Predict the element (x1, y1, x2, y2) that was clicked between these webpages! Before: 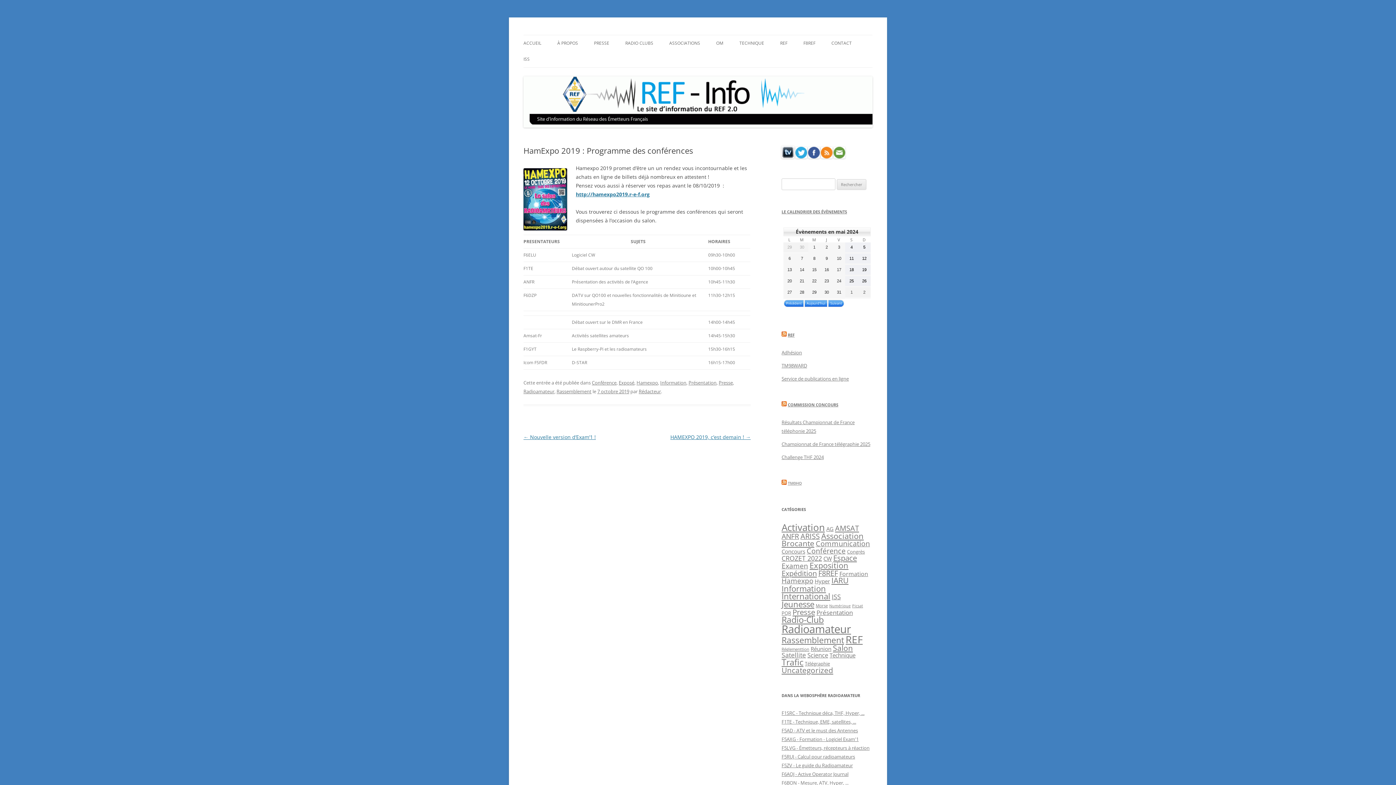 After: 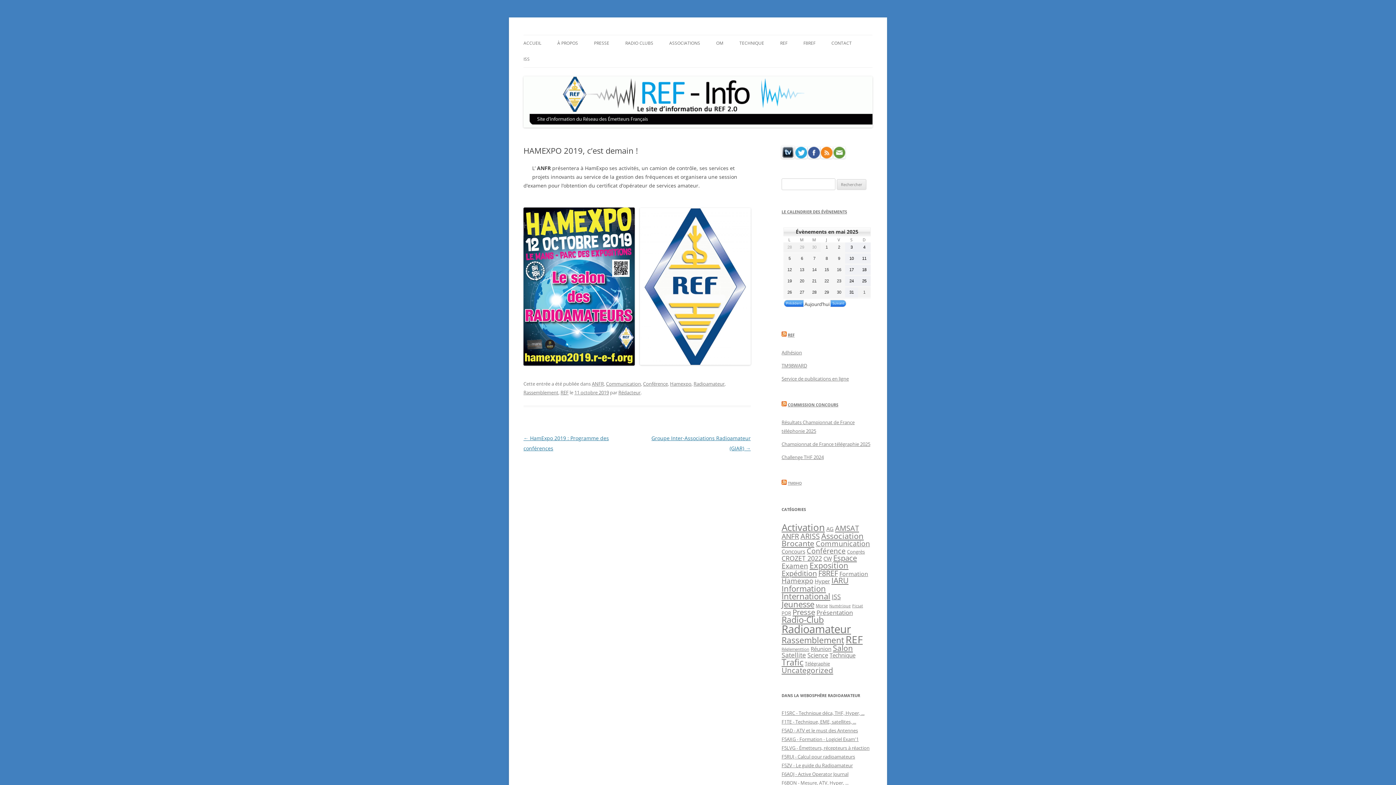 Action: bbox: (670, 433, 750, 440) label: HAMEXPO 2019, c’est demain ! →